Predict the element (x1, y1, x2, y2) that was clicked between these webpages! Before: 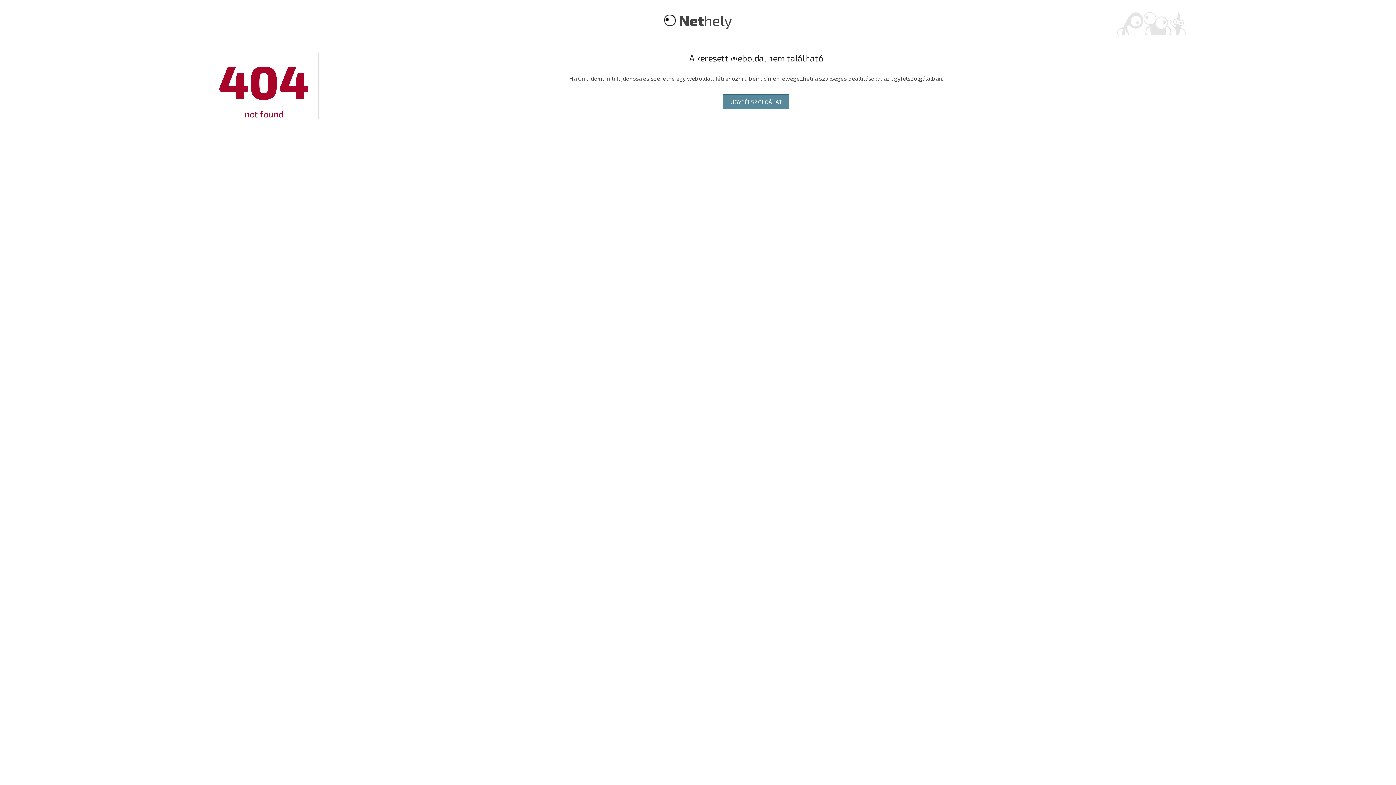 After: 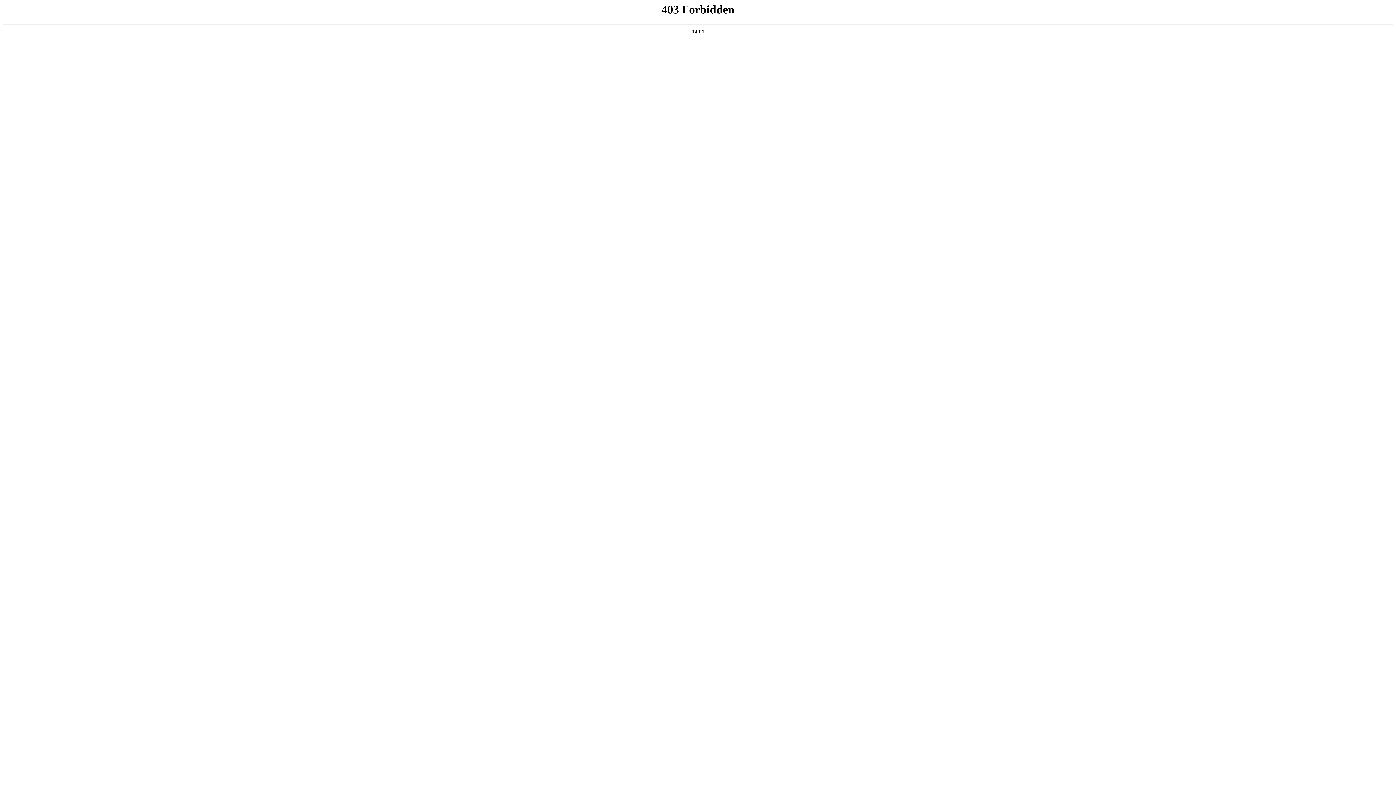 Action: bbox: (679, 11, 732, 29) label: Nethely